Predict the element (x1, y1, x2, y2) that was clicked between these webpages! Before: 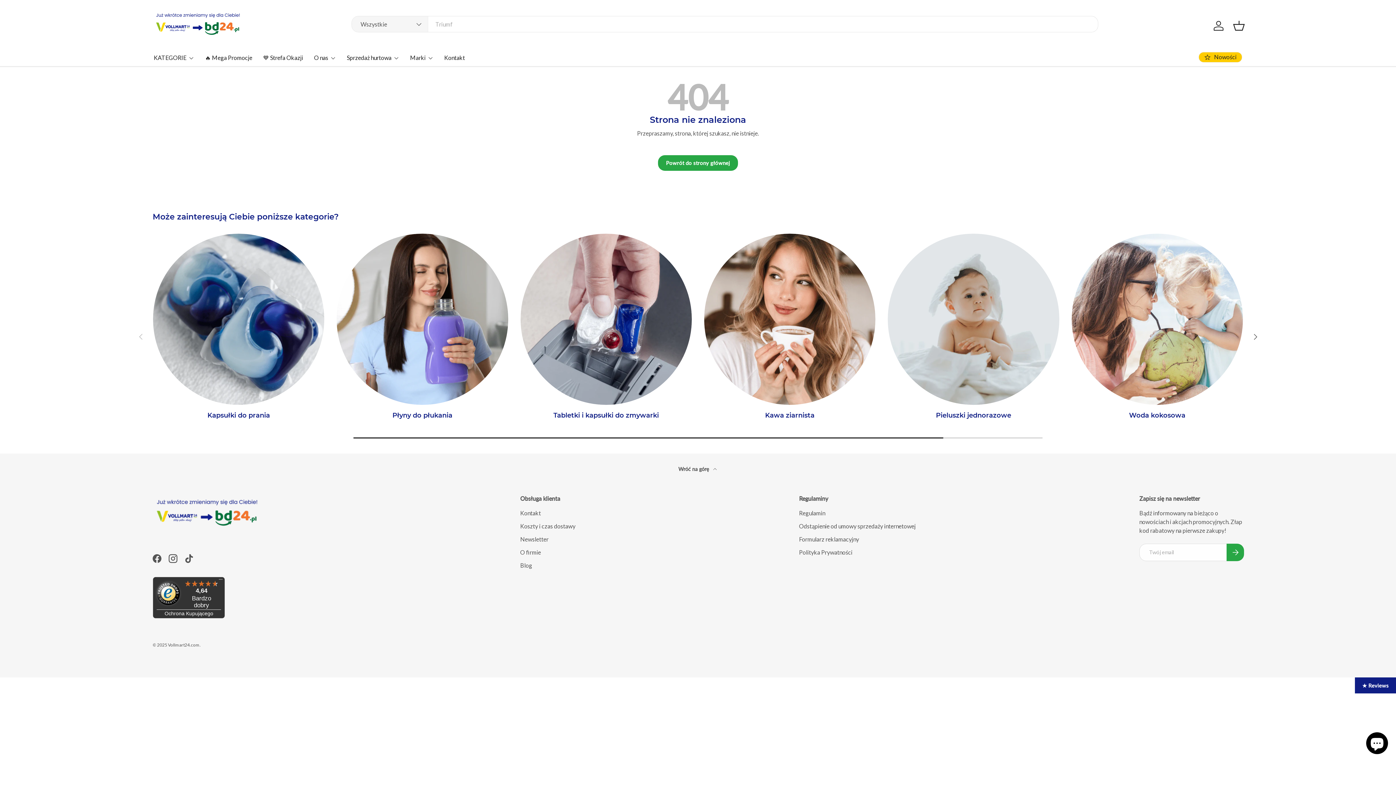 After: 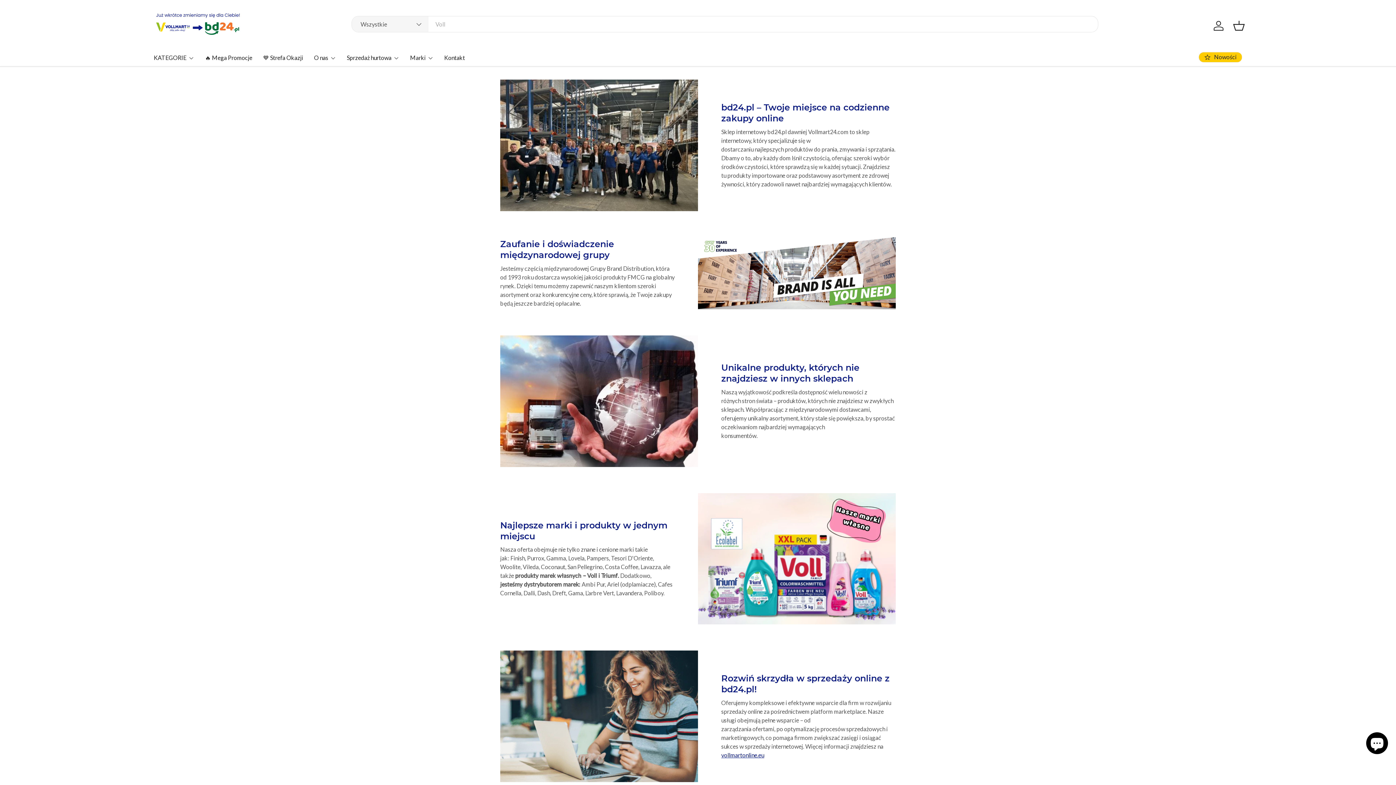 Action: label: O firmie bbox: (520, 549, 541, 555)